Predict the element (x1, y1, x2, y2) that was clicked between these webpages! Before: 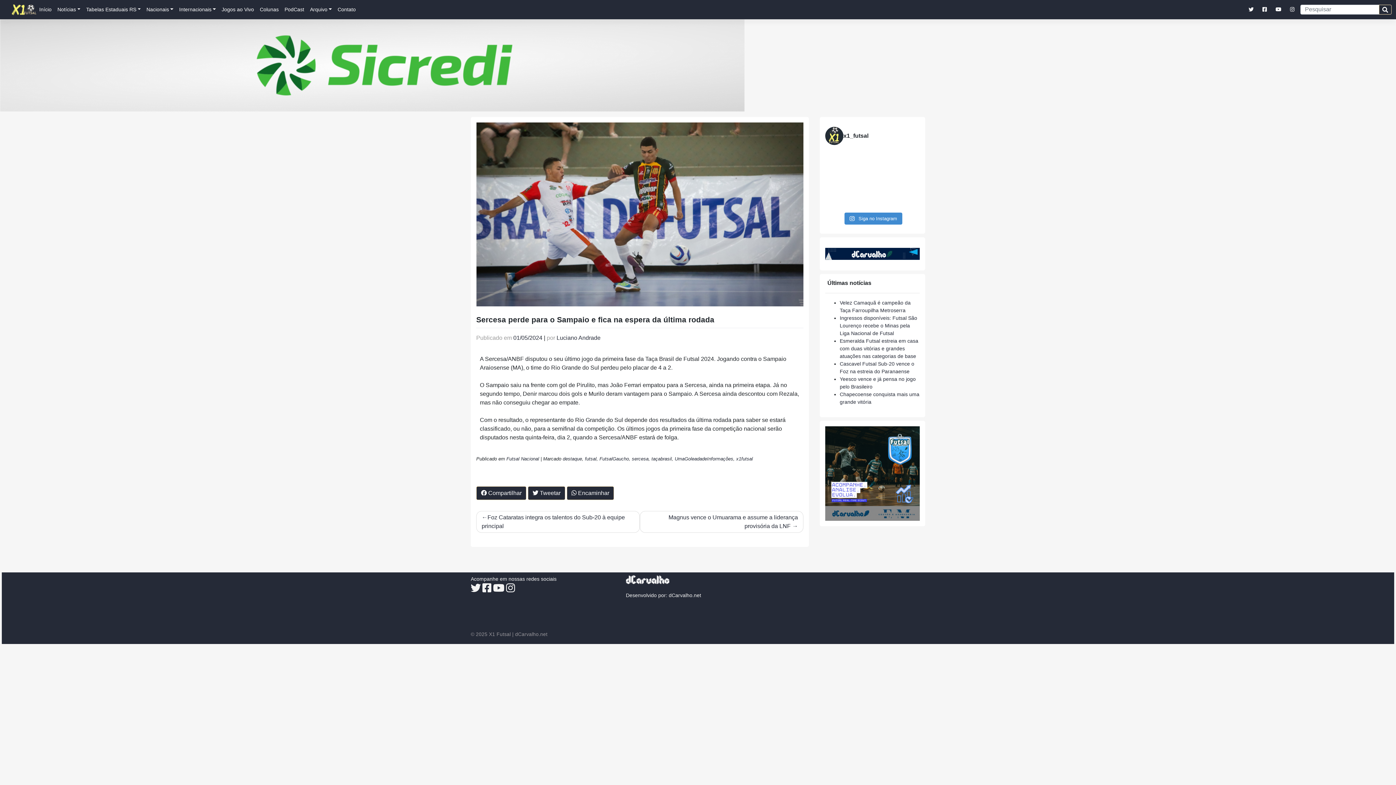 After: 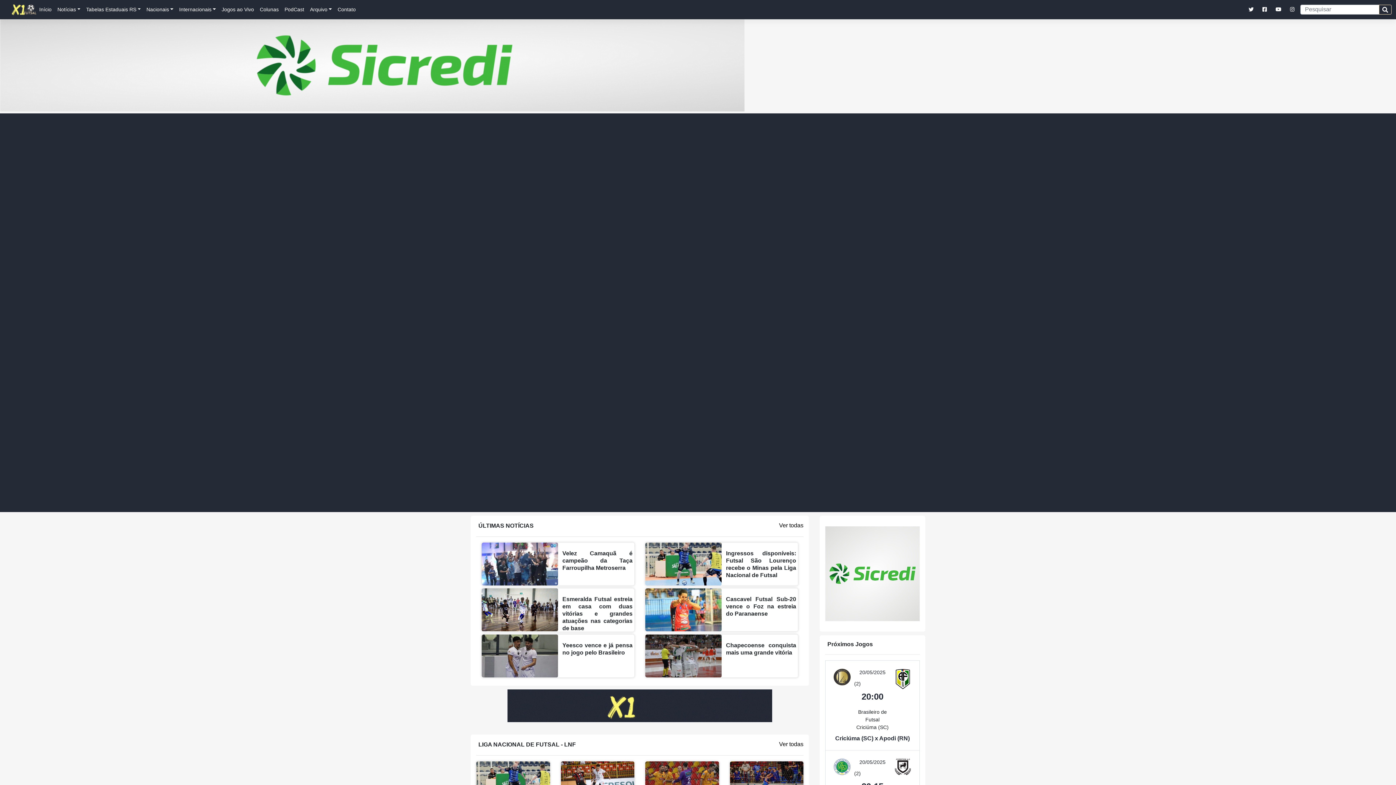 Action: bbox: (11, 4, 36, 15)